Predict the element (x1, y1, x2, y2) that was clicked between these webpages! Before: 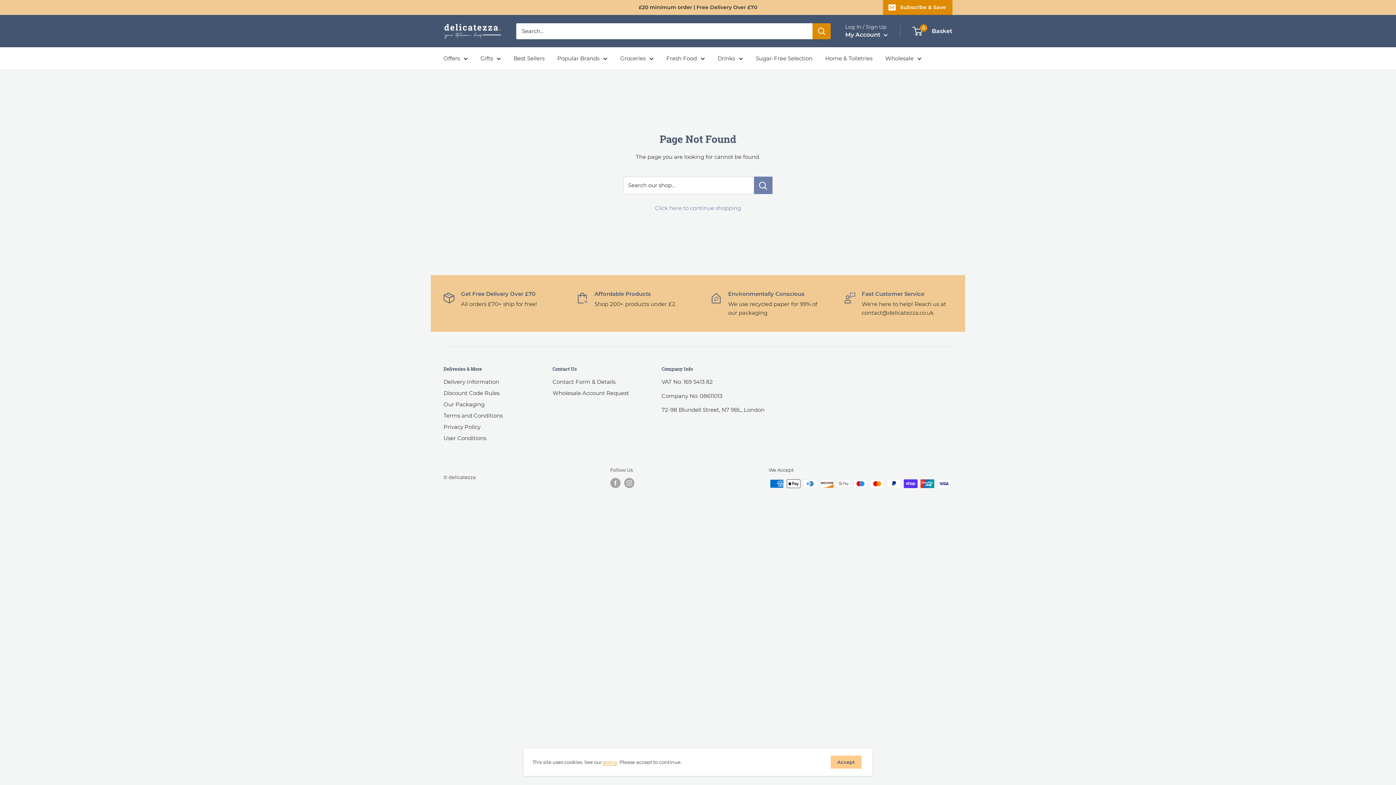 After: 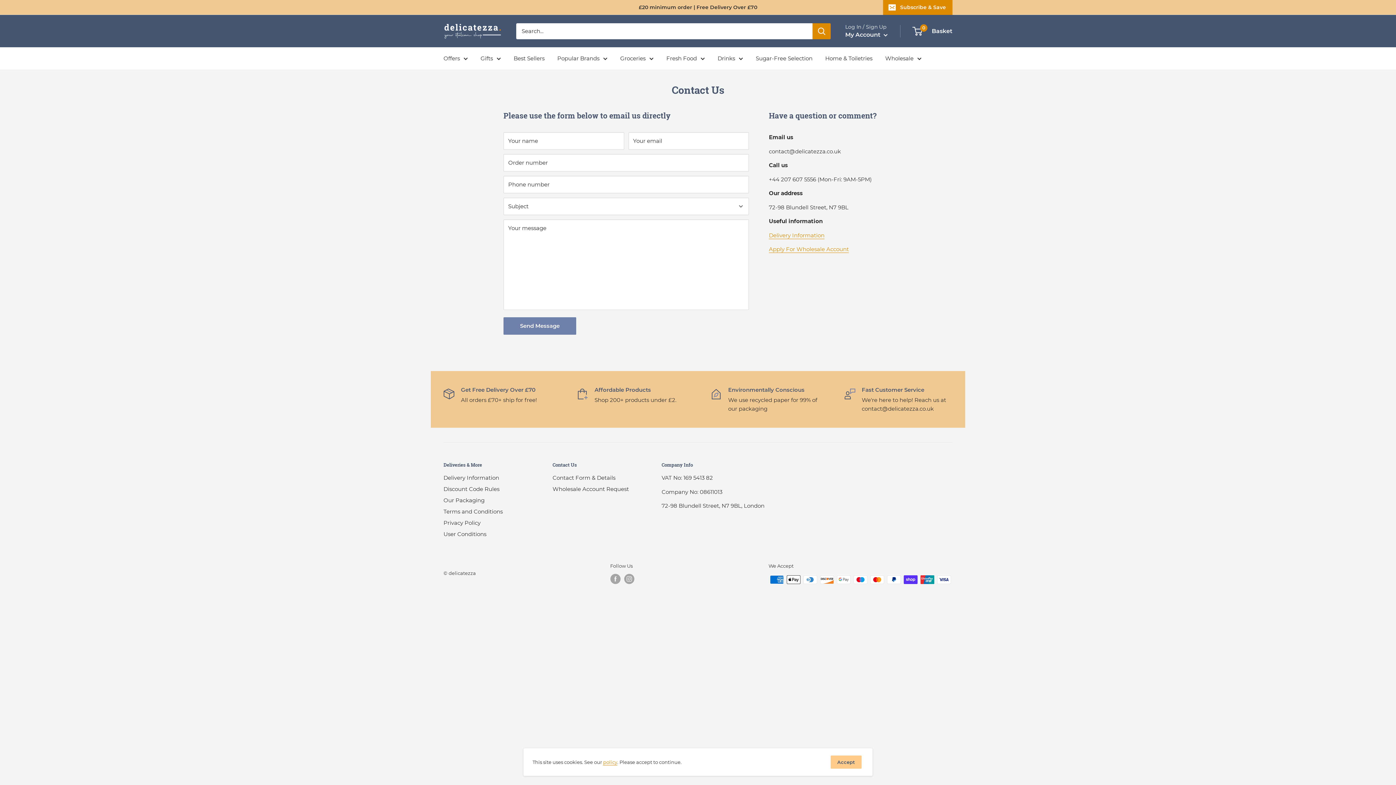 Action: bbox: (552, 376, 636, 387) label: Contact Form & Details